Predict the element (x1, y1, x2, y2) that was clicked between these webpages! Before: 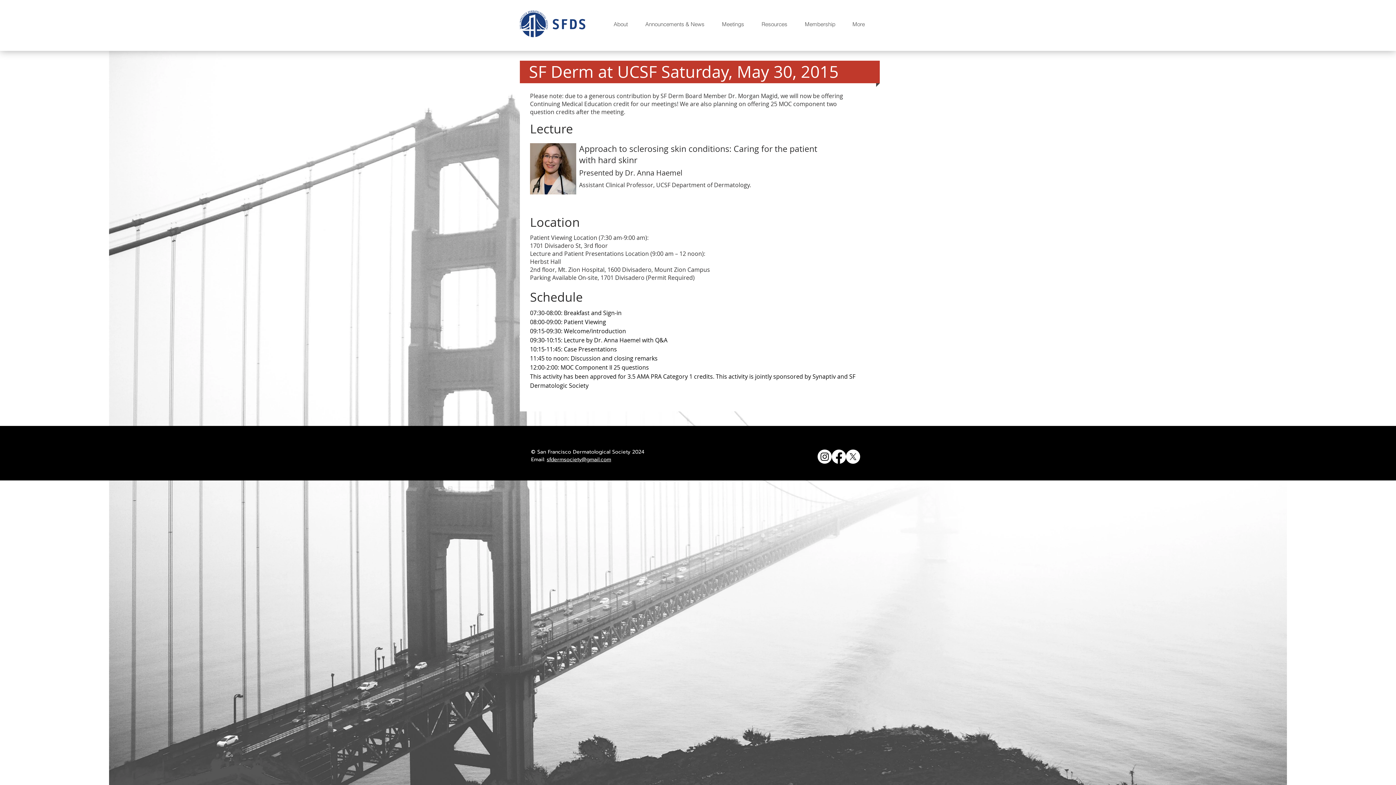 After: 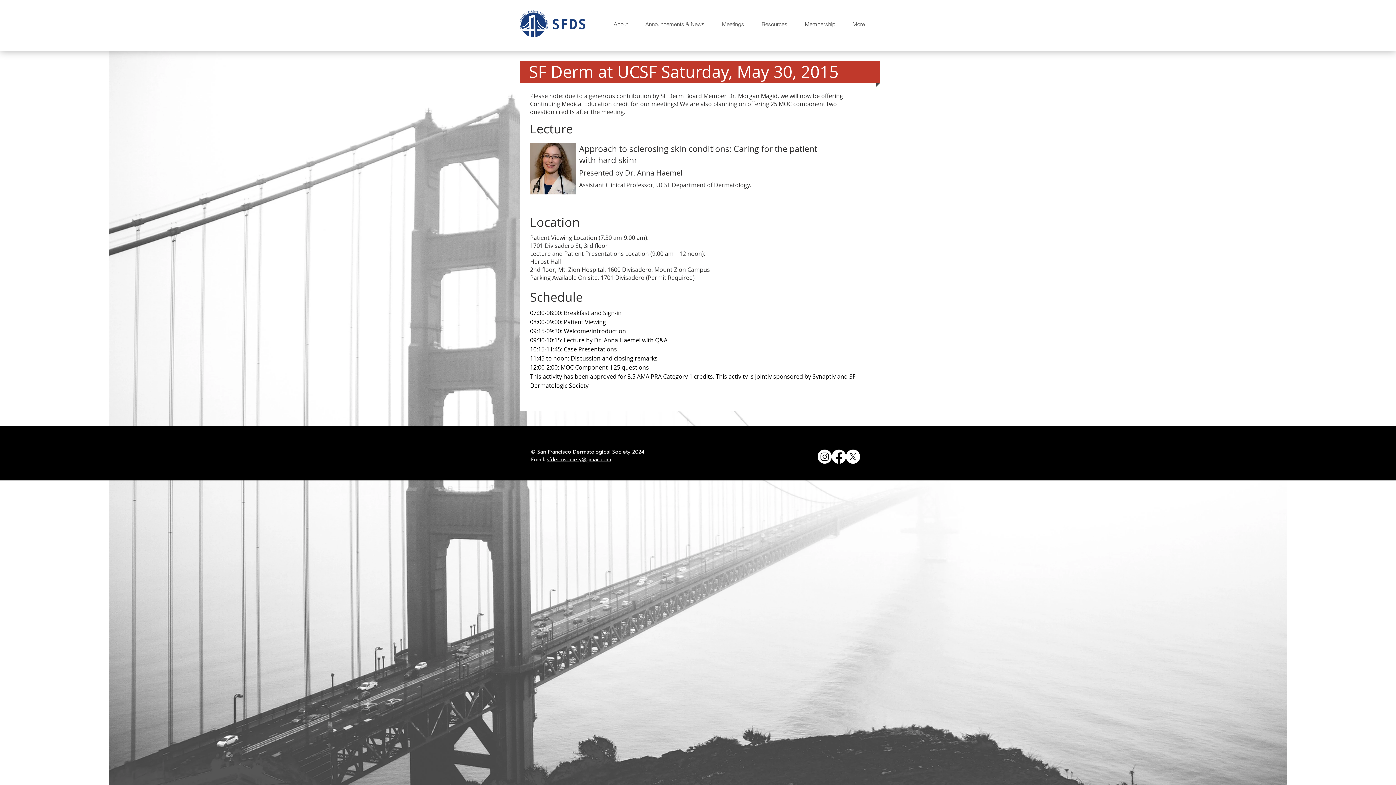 Action: label: Meetings bbox: (716, 17, 756, 31)